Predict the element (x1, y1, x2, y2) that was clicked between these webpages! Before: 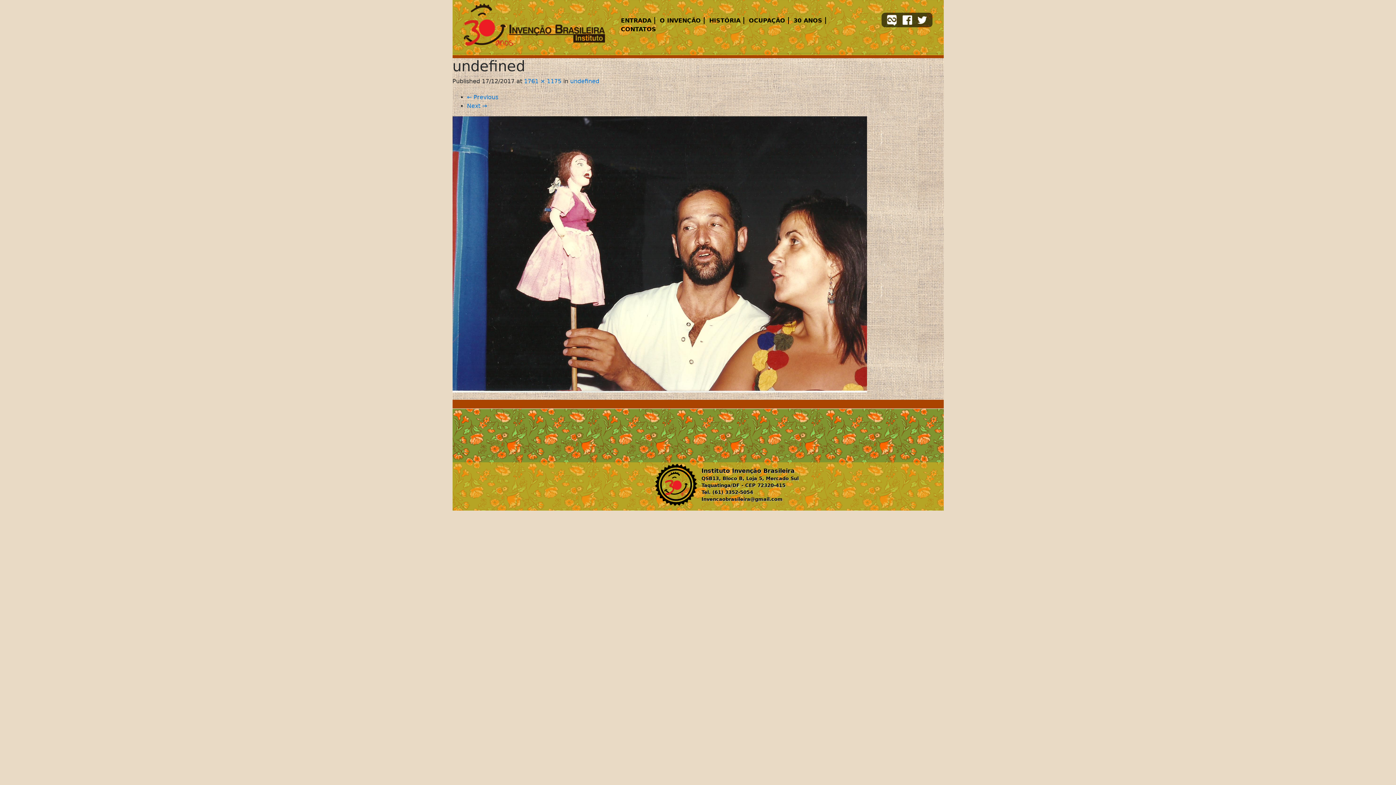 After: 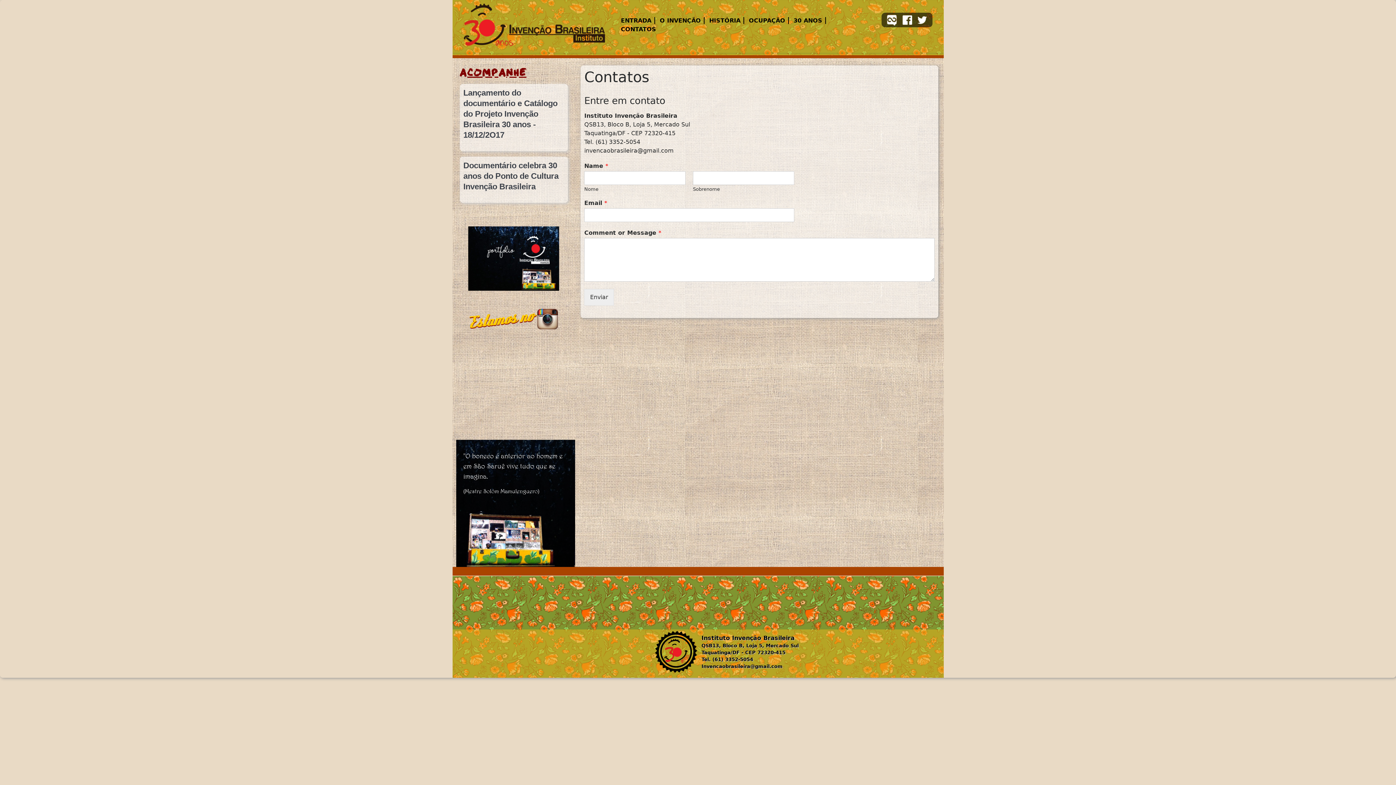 Action: bbox: (619, 25, 658, 33) label: CONTATOS